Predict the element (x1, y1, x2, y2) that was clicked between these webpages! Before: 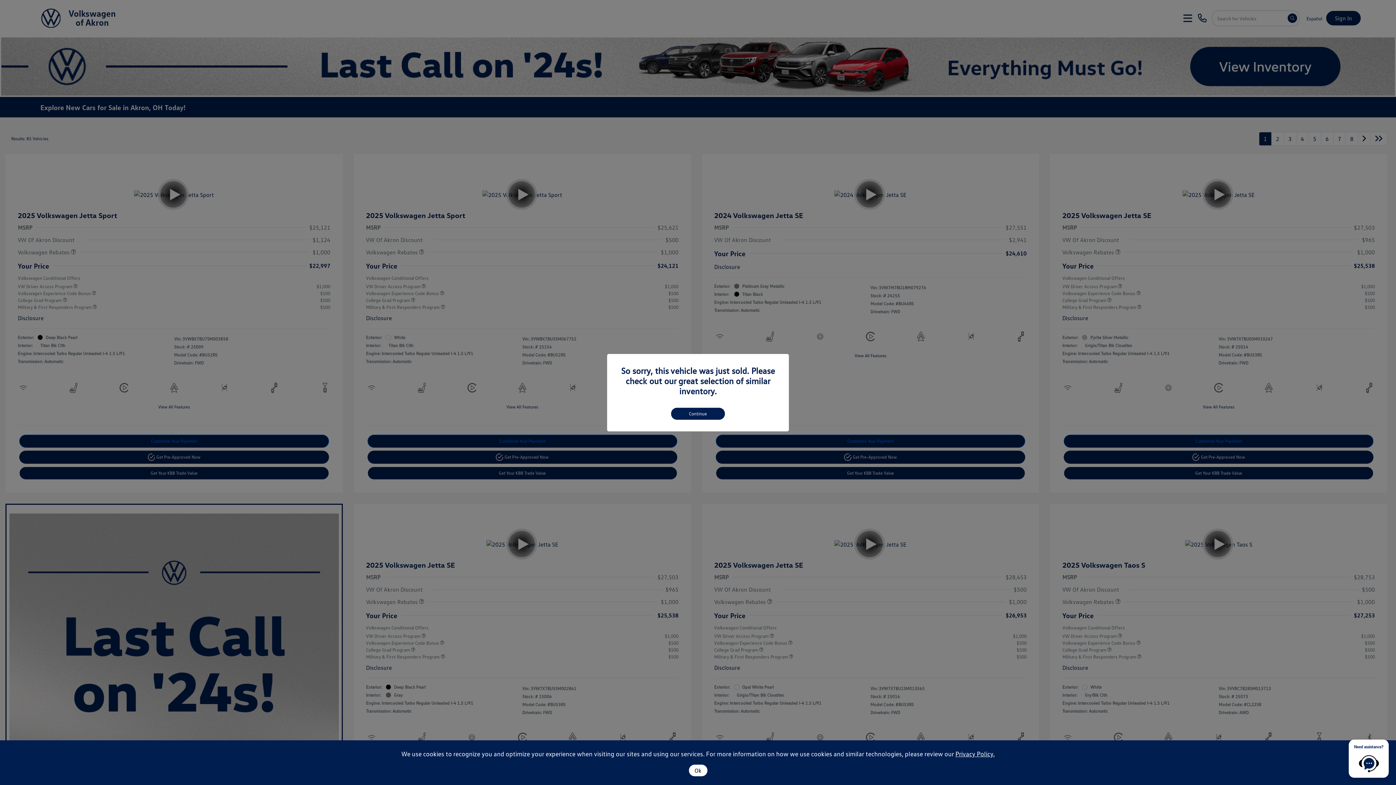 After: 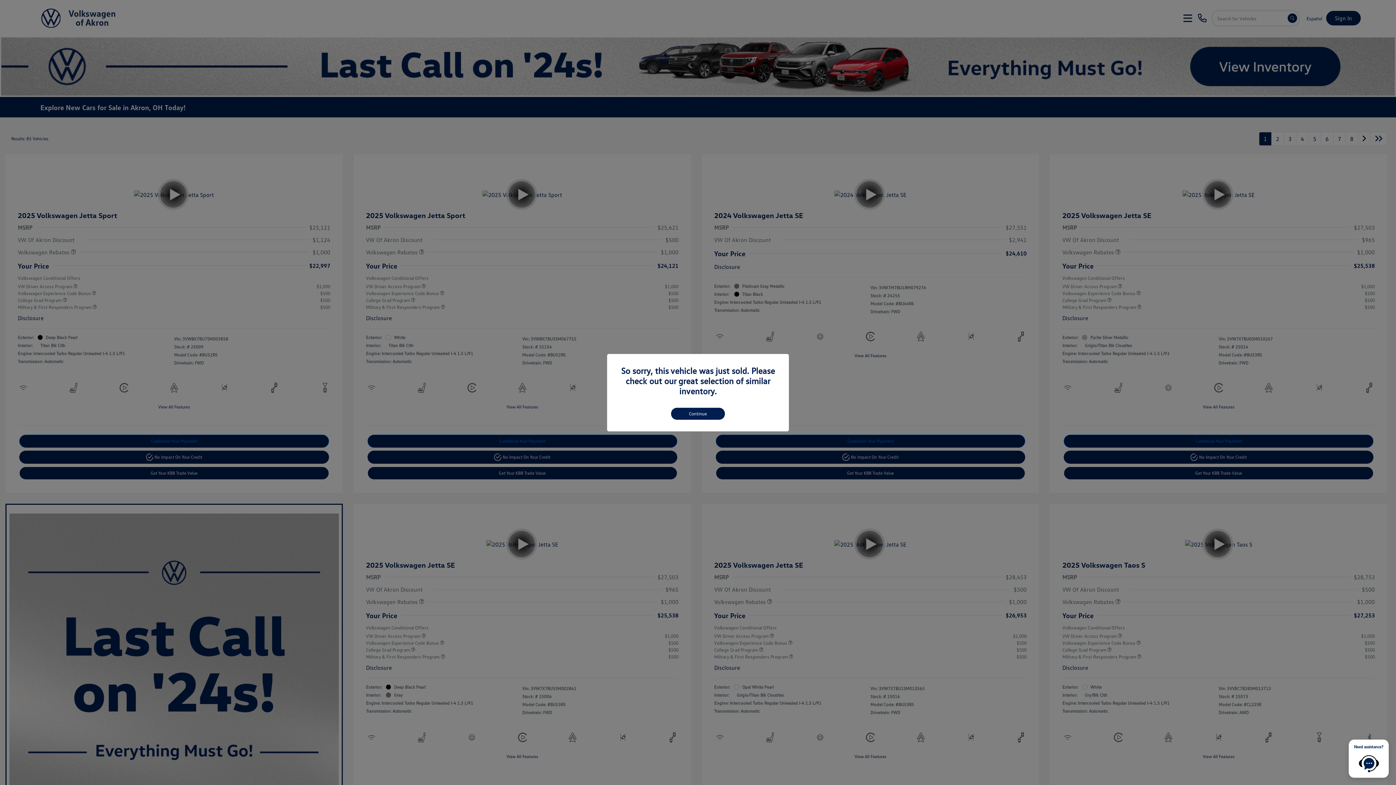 Action: label: Ok bbox: (688, 765, 707, 776)